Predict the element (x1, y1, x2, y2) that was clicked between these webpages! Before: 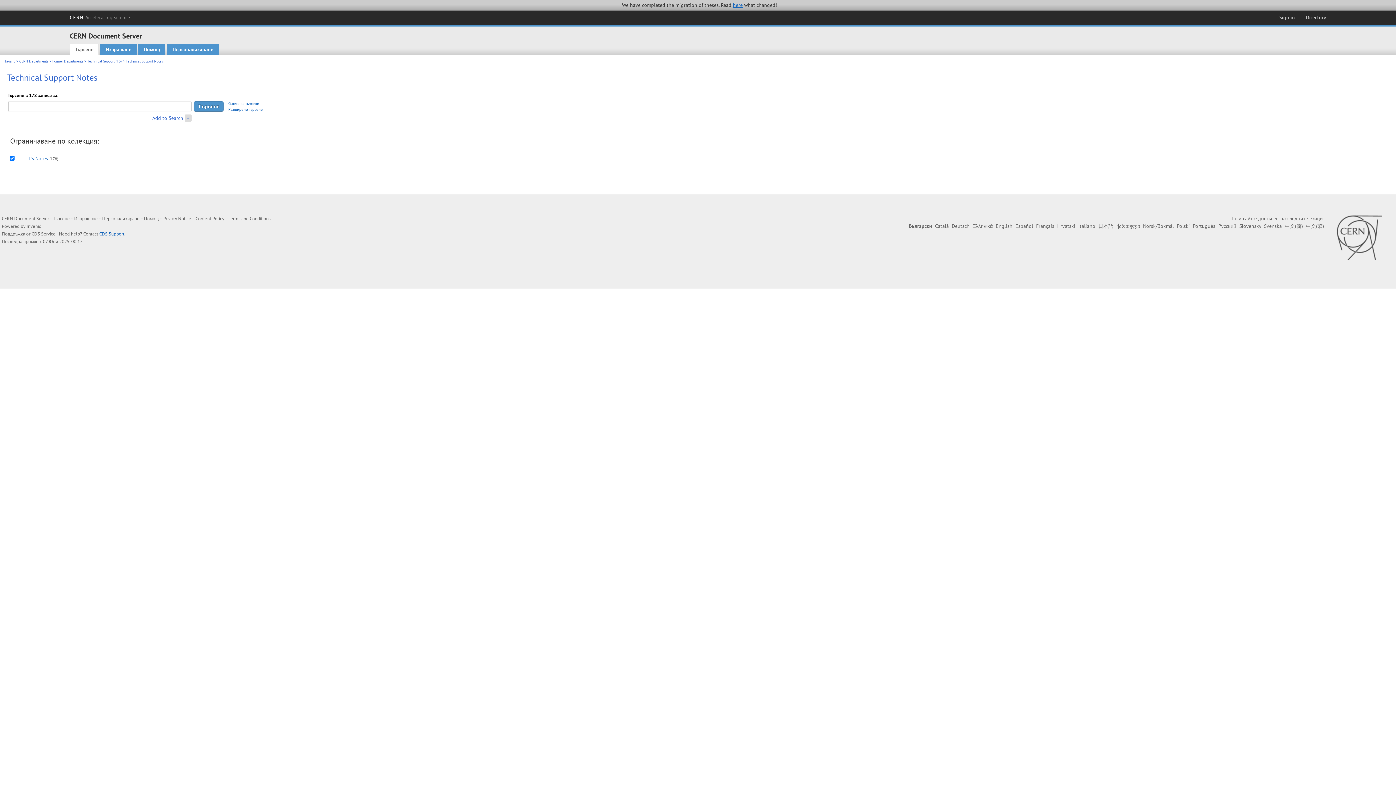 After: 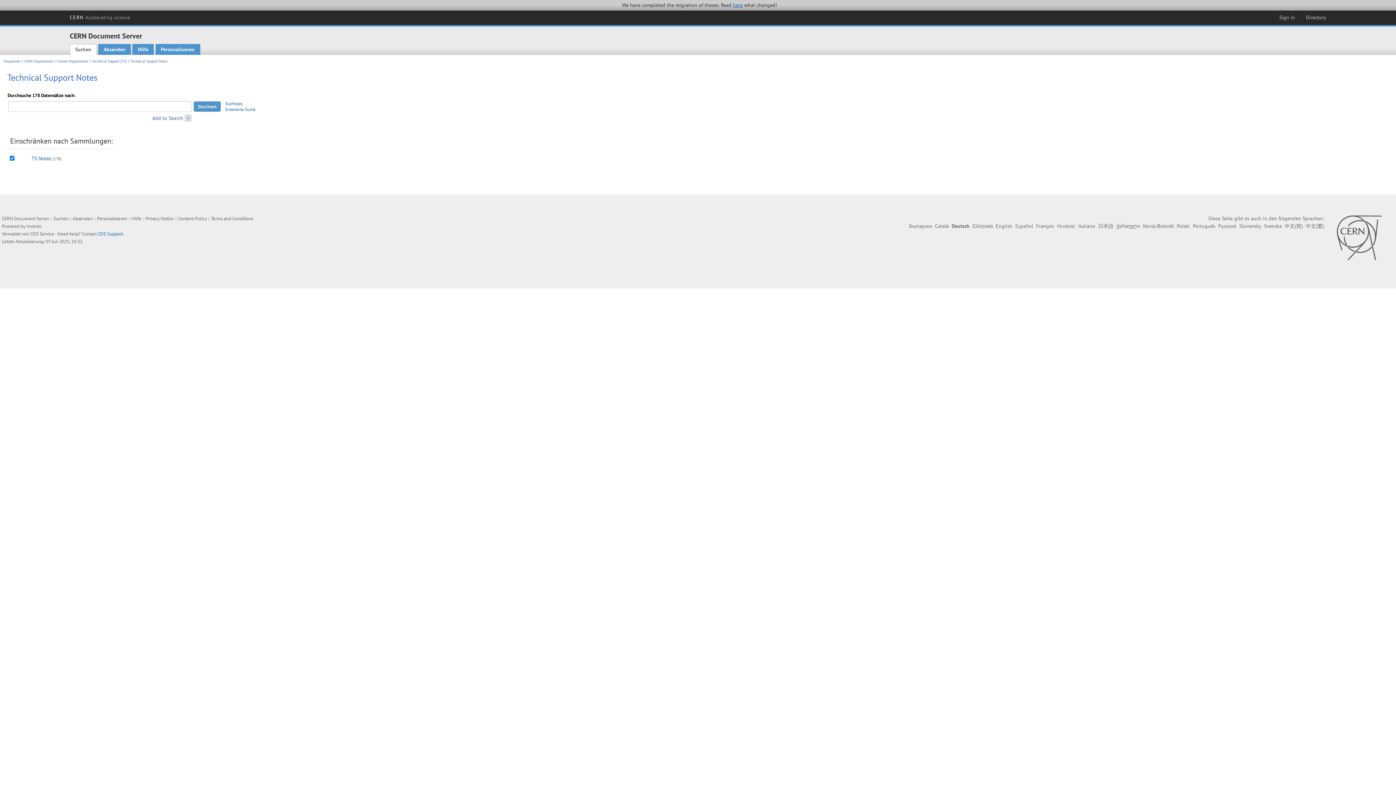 Action: bbox: (952, 223, 969, 229) label: Deutsch